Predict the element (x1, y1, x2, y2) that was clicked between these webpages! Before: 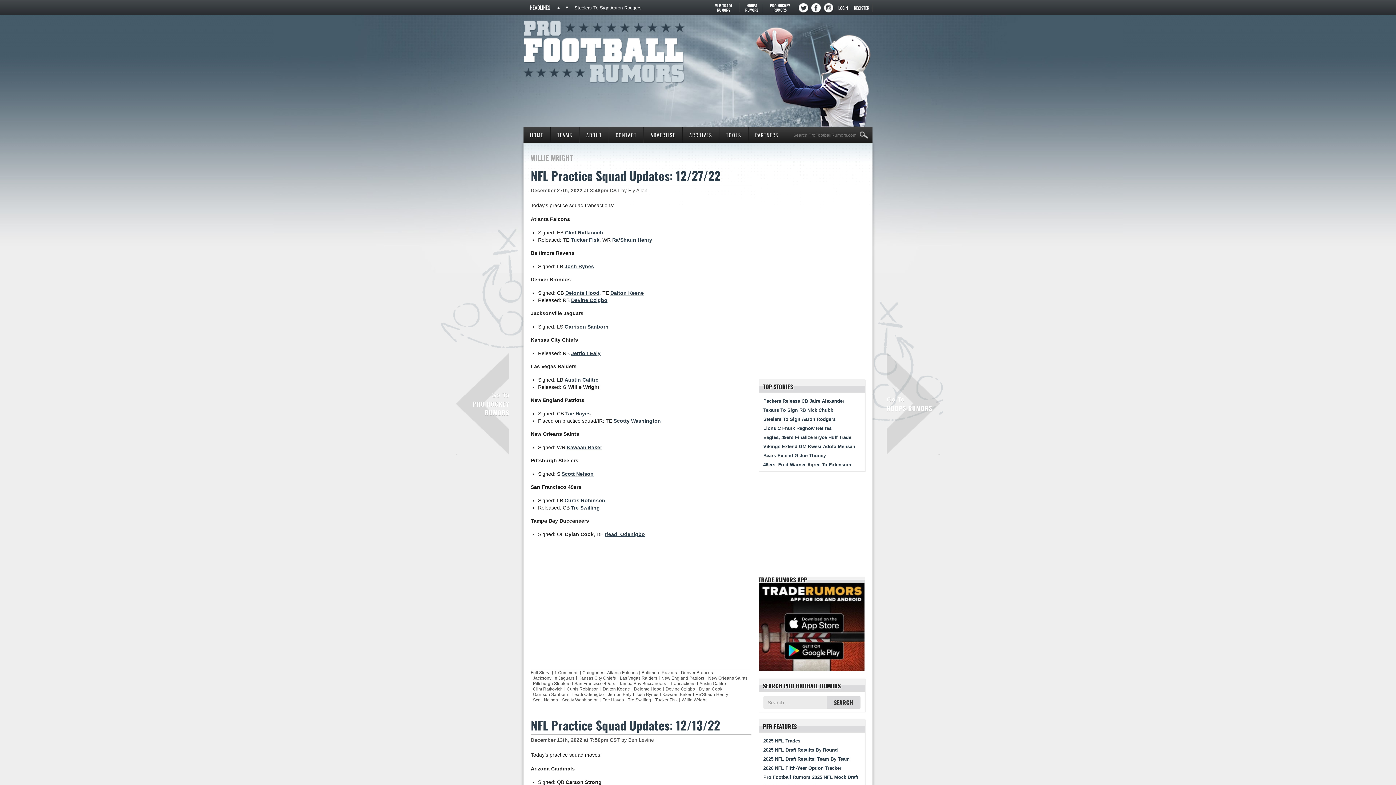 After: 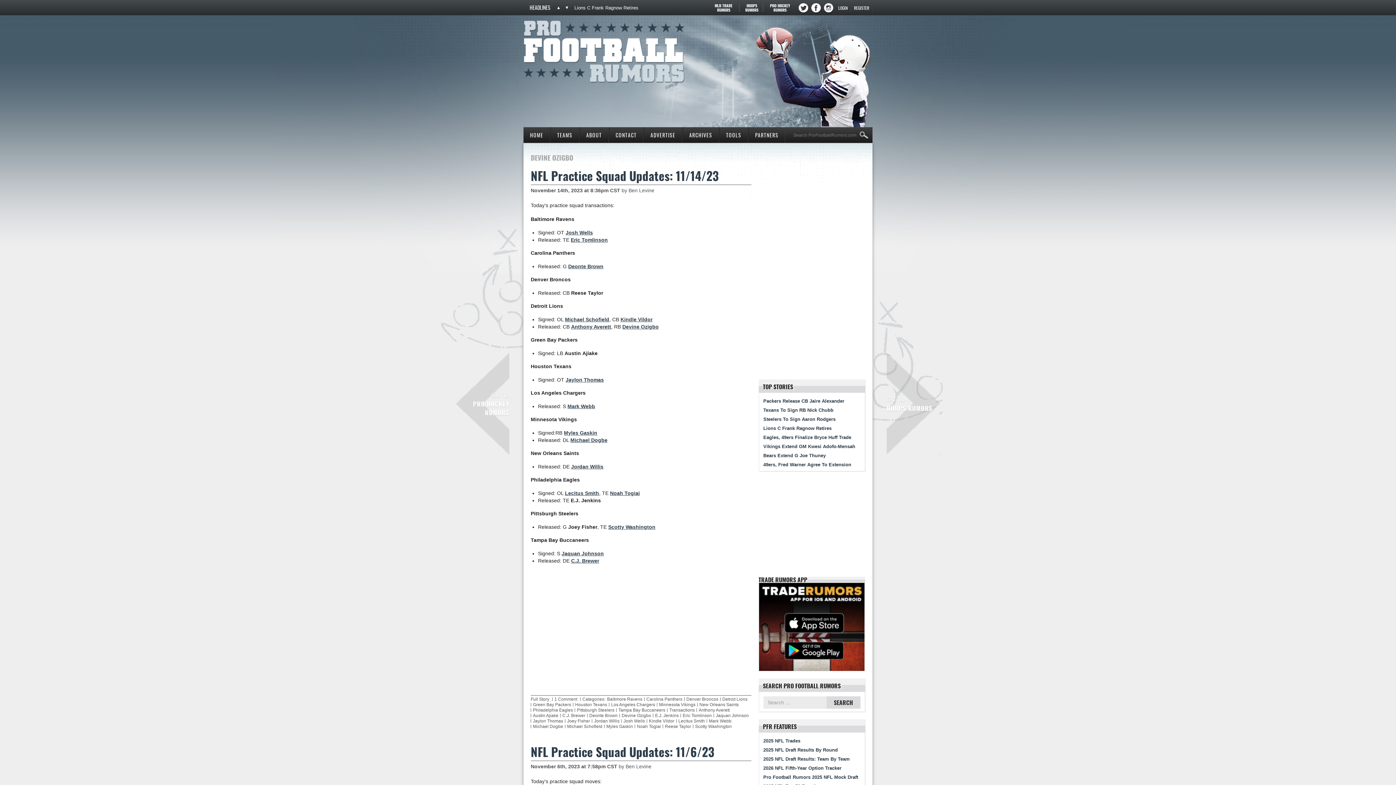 Action: bbox: (665, 686, 695, 692) label: Devine Ozigbo